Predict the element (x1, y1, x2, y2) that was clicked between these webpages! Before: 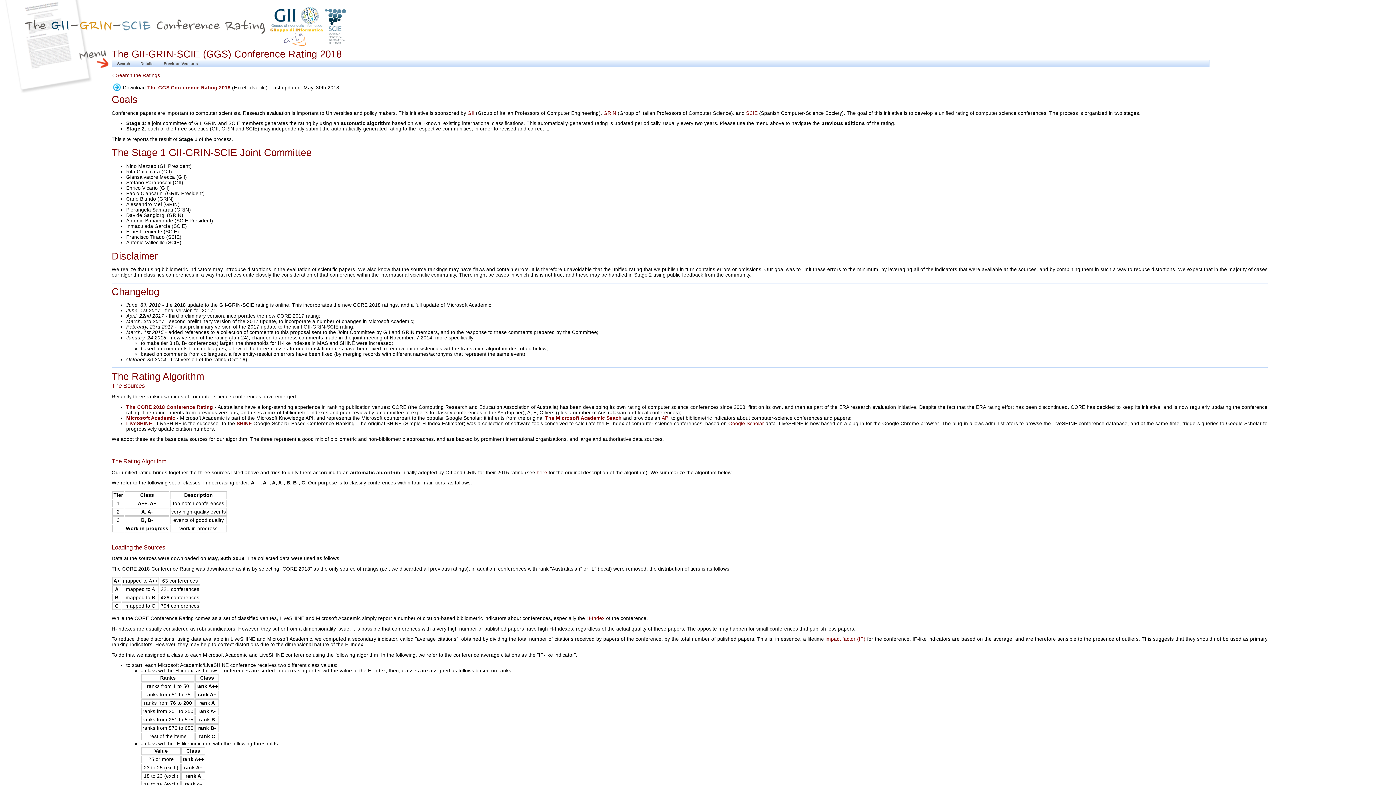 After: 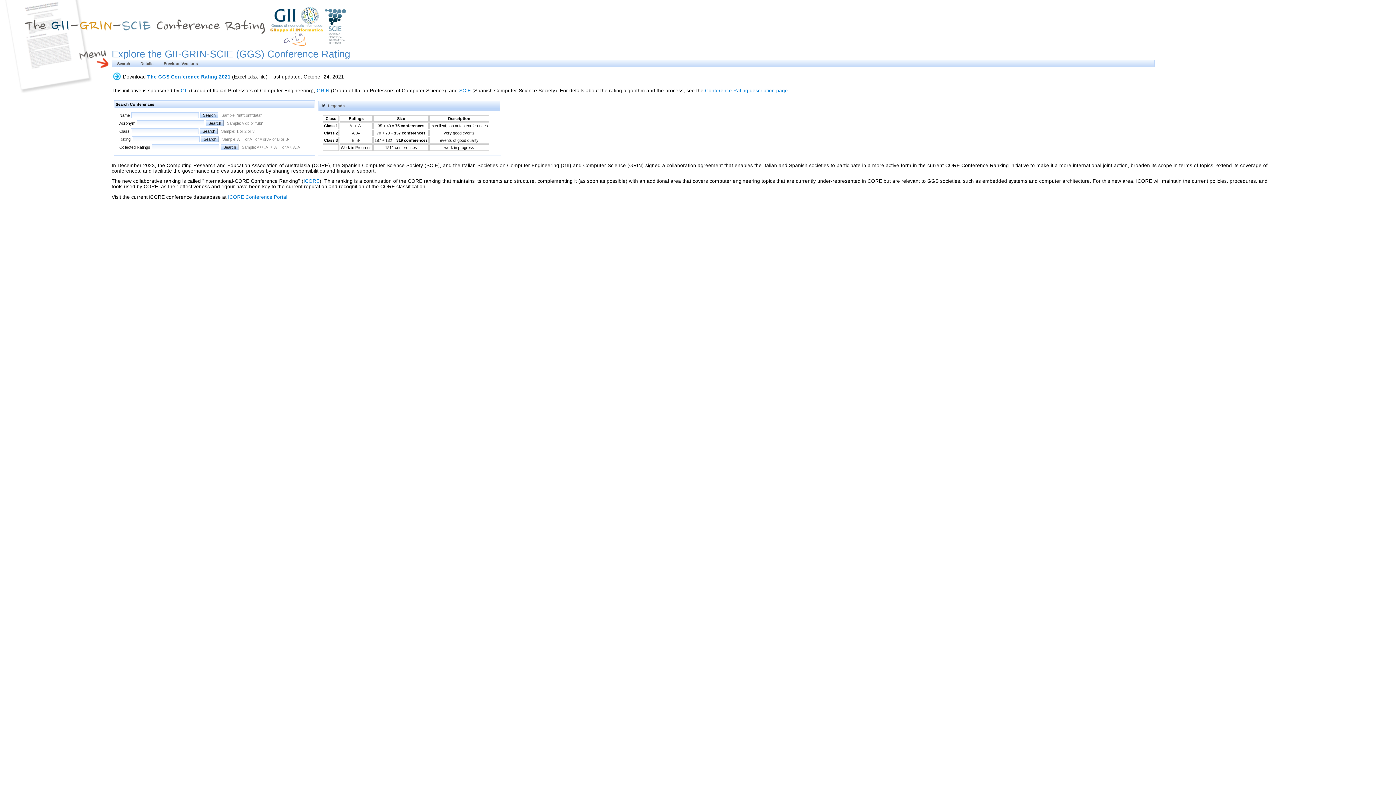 Action: label: < Search the Ratings bbox: (111, 72, 160, 78)